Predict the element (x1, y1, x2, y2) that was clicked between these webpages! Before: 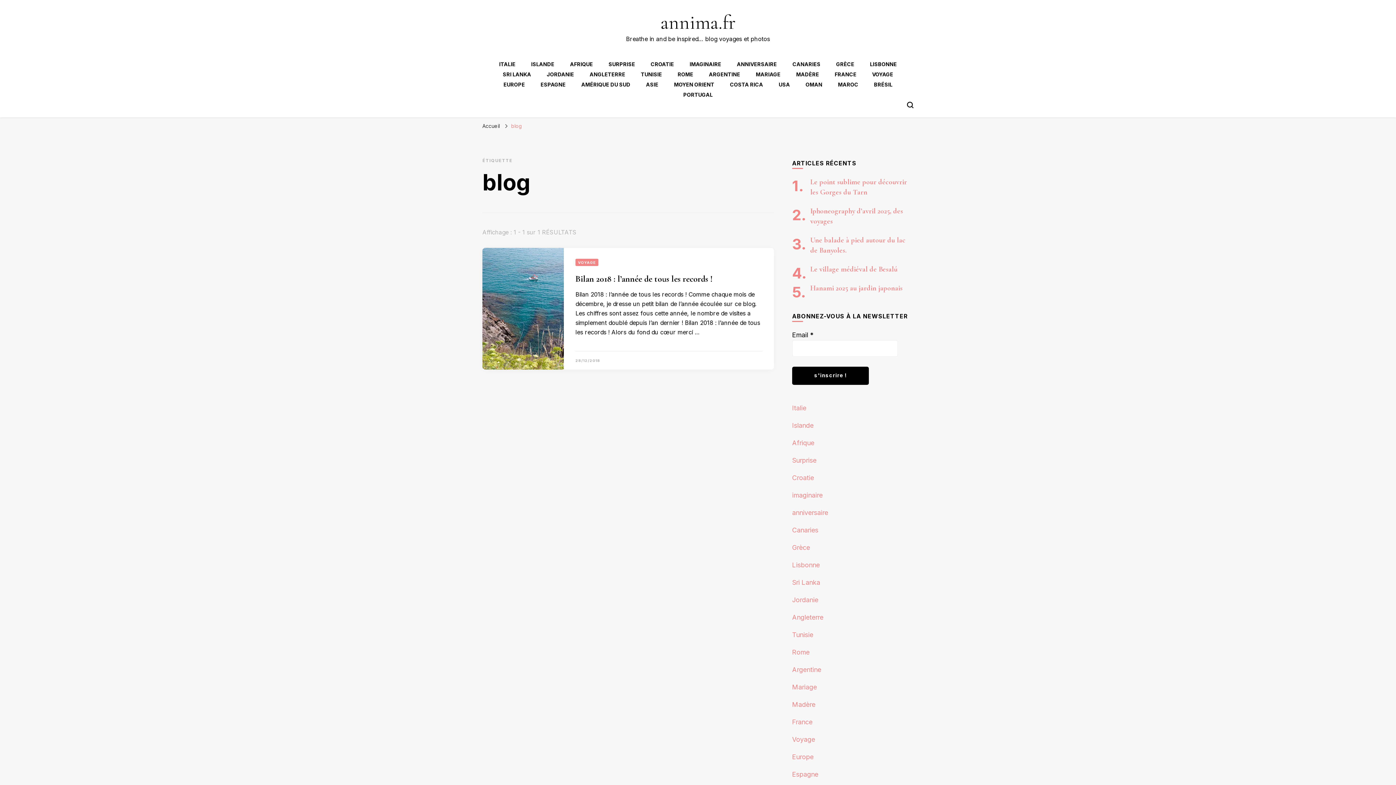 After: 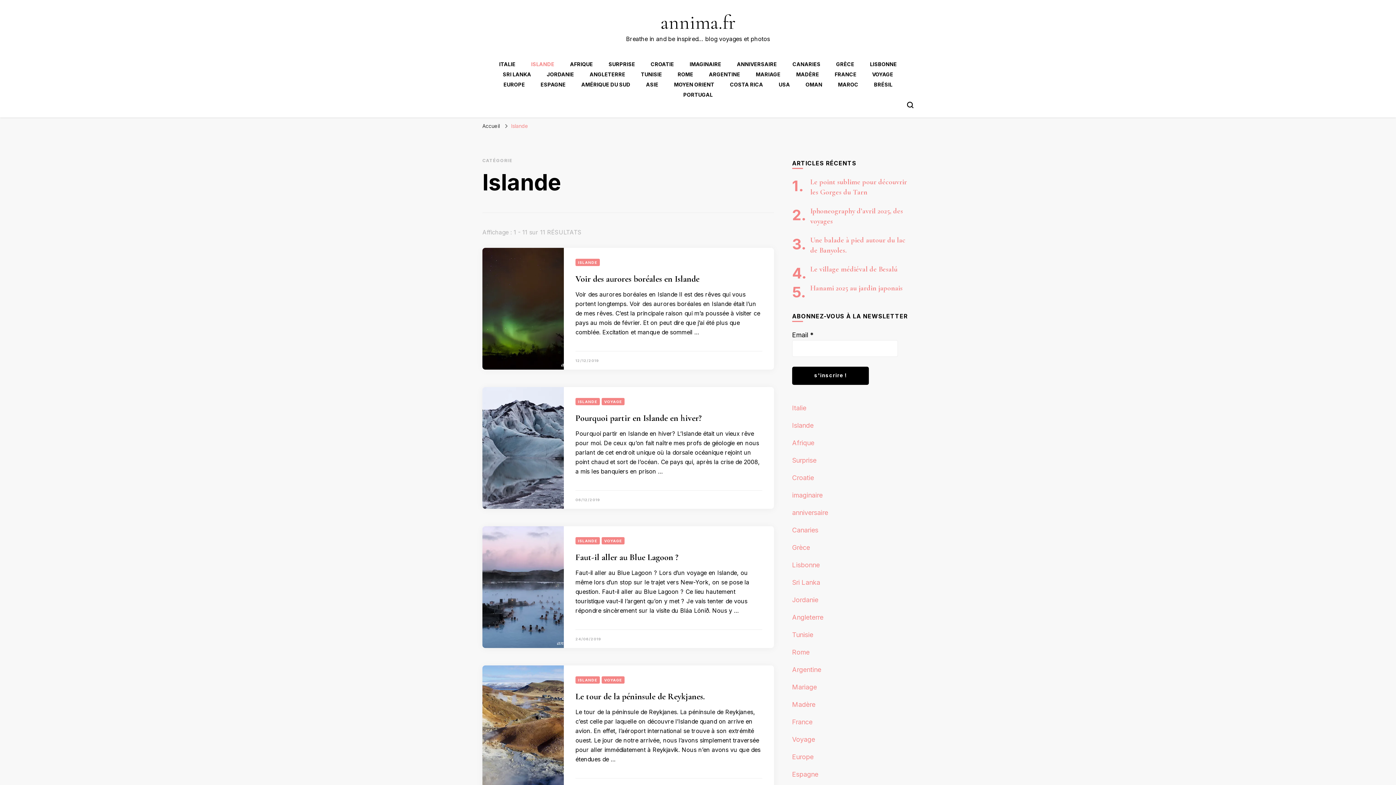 Action: label: ISLANDE bbox: (531, 61, 554, 67)